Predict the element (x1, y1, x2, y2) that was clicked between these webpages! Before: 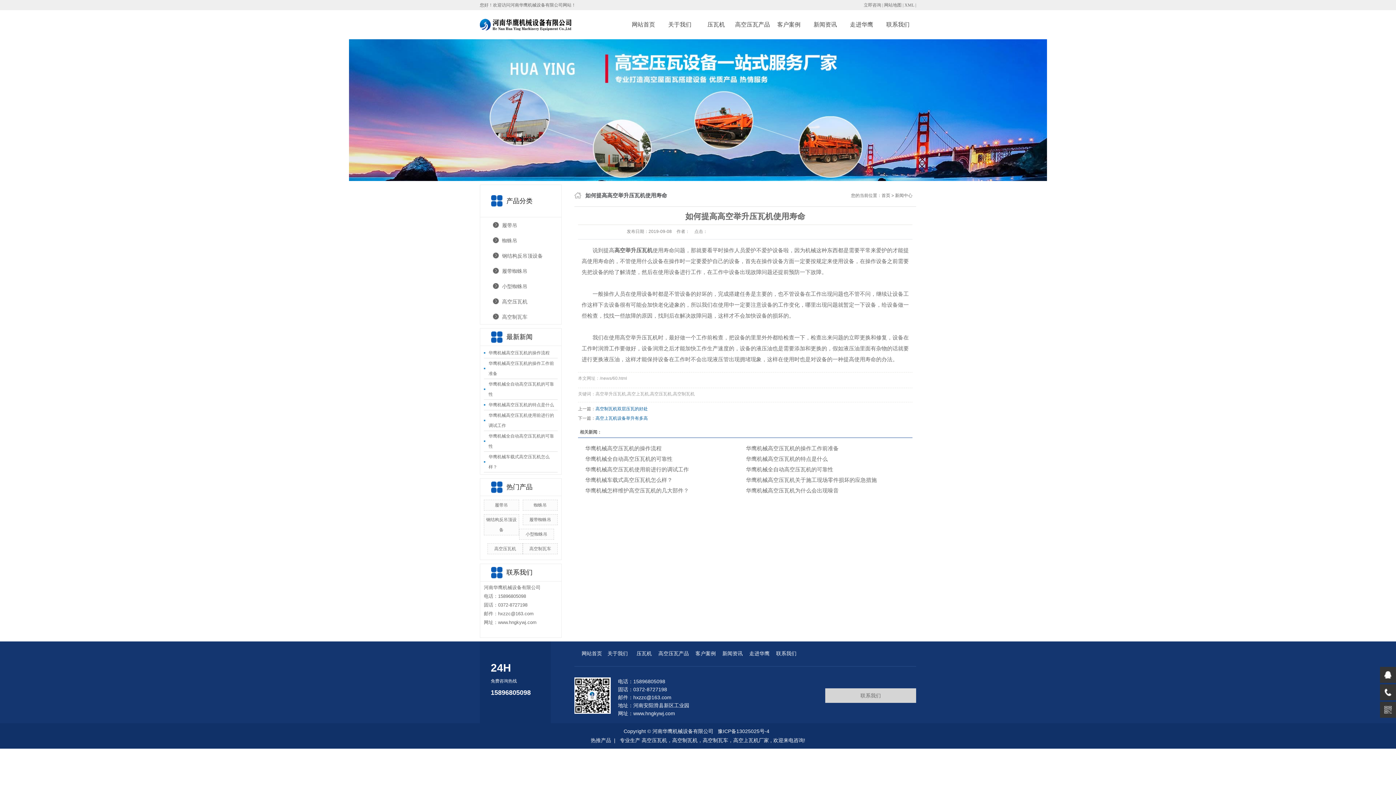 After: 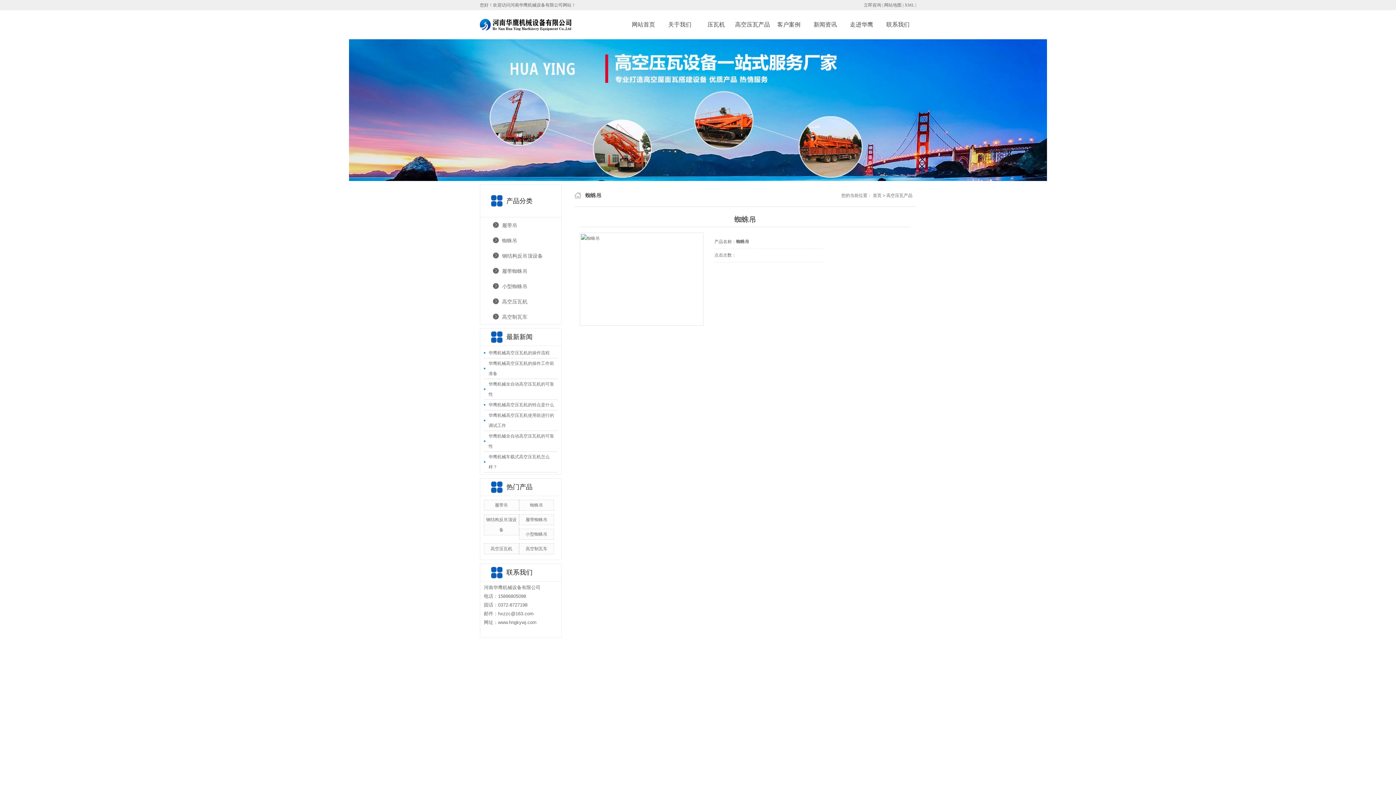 Action: bbox: (533, 502, 546, 508) label: 蜘蛛吊